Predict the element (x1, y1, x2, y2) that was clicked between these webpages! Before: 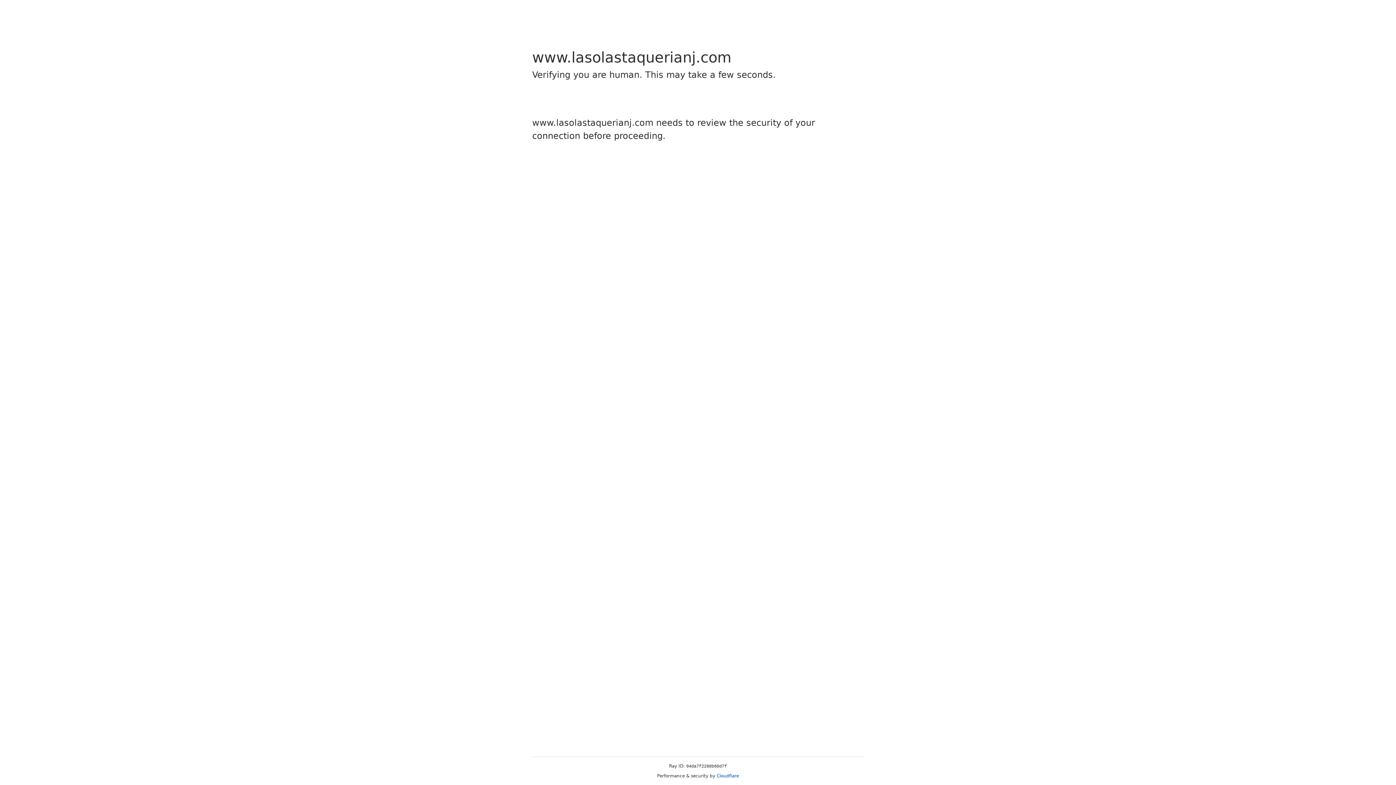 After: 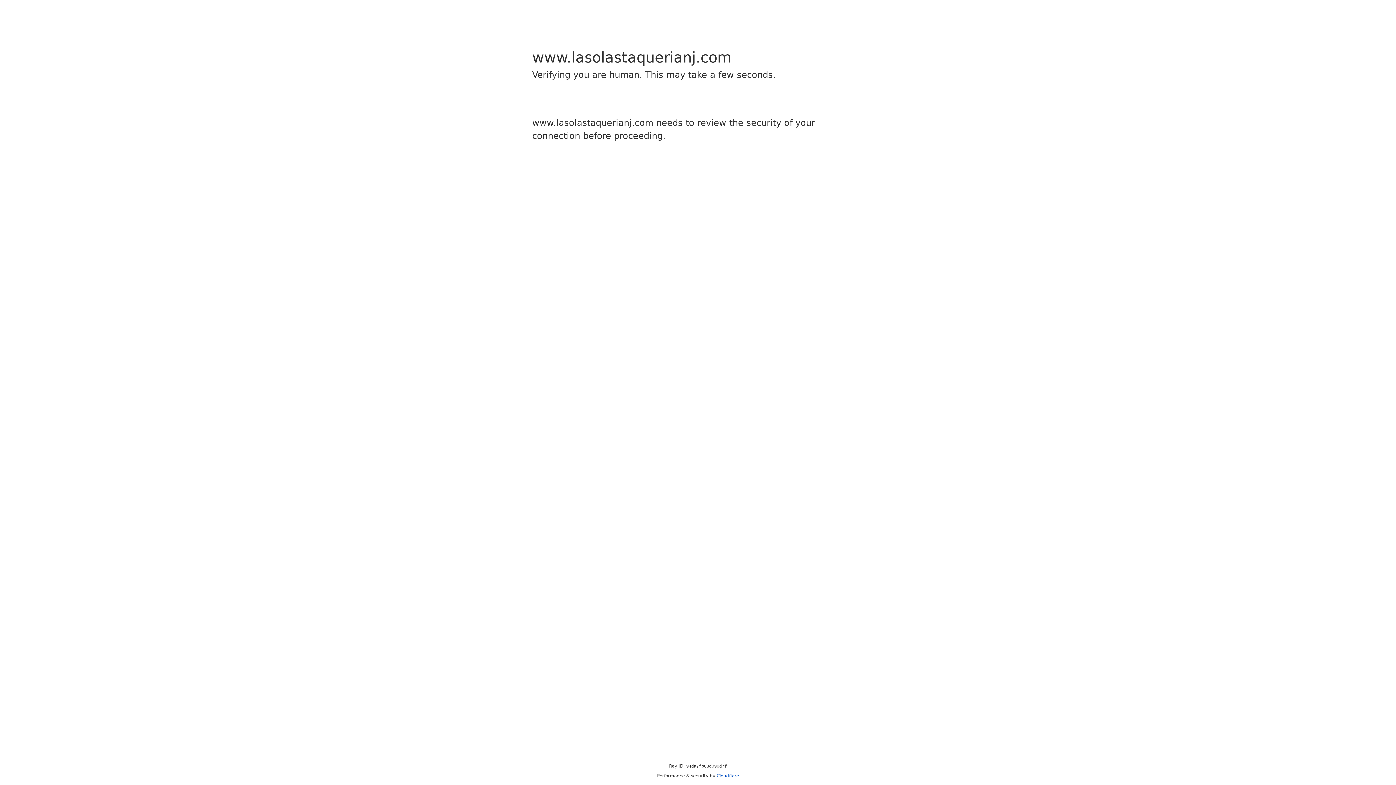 Action: bbox: (716, 773, 739, 778) label: Cloudflare